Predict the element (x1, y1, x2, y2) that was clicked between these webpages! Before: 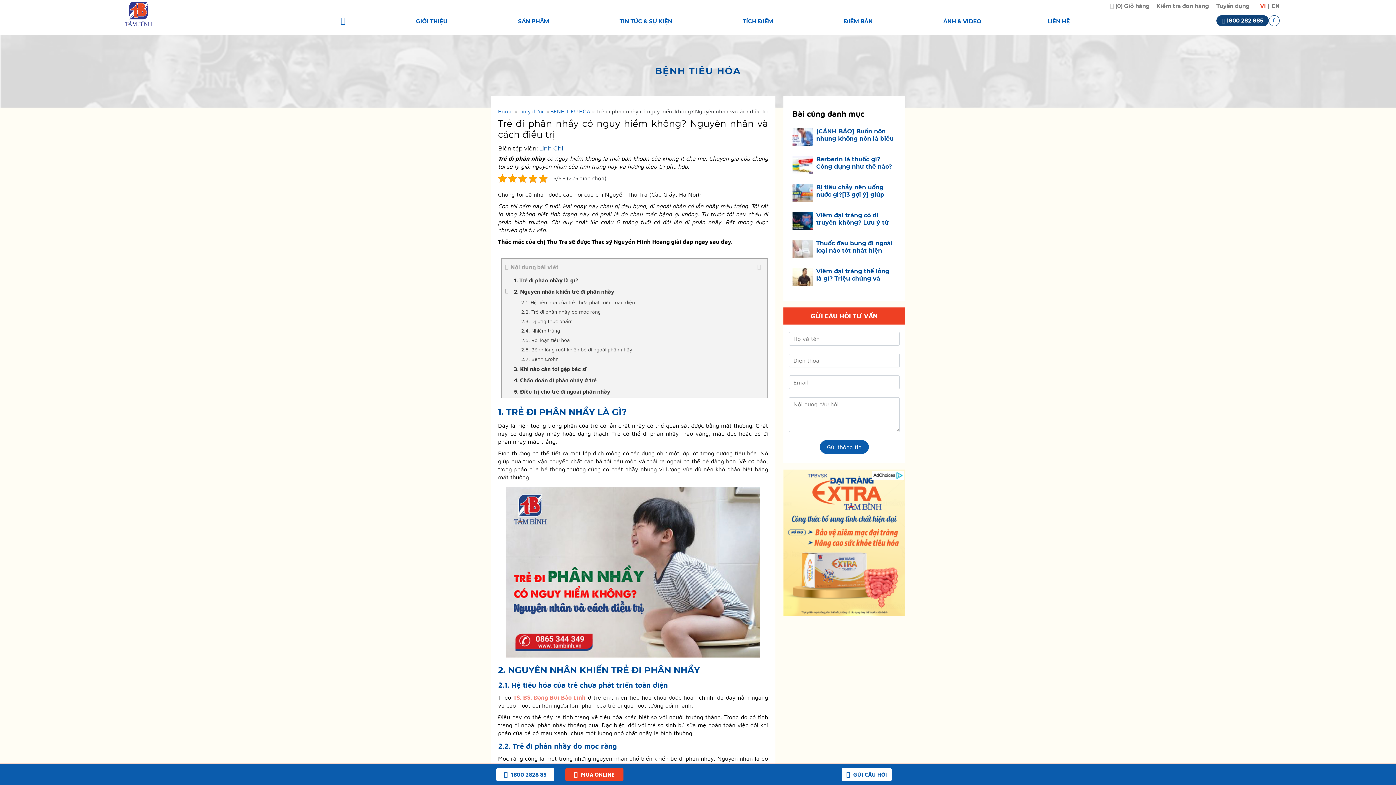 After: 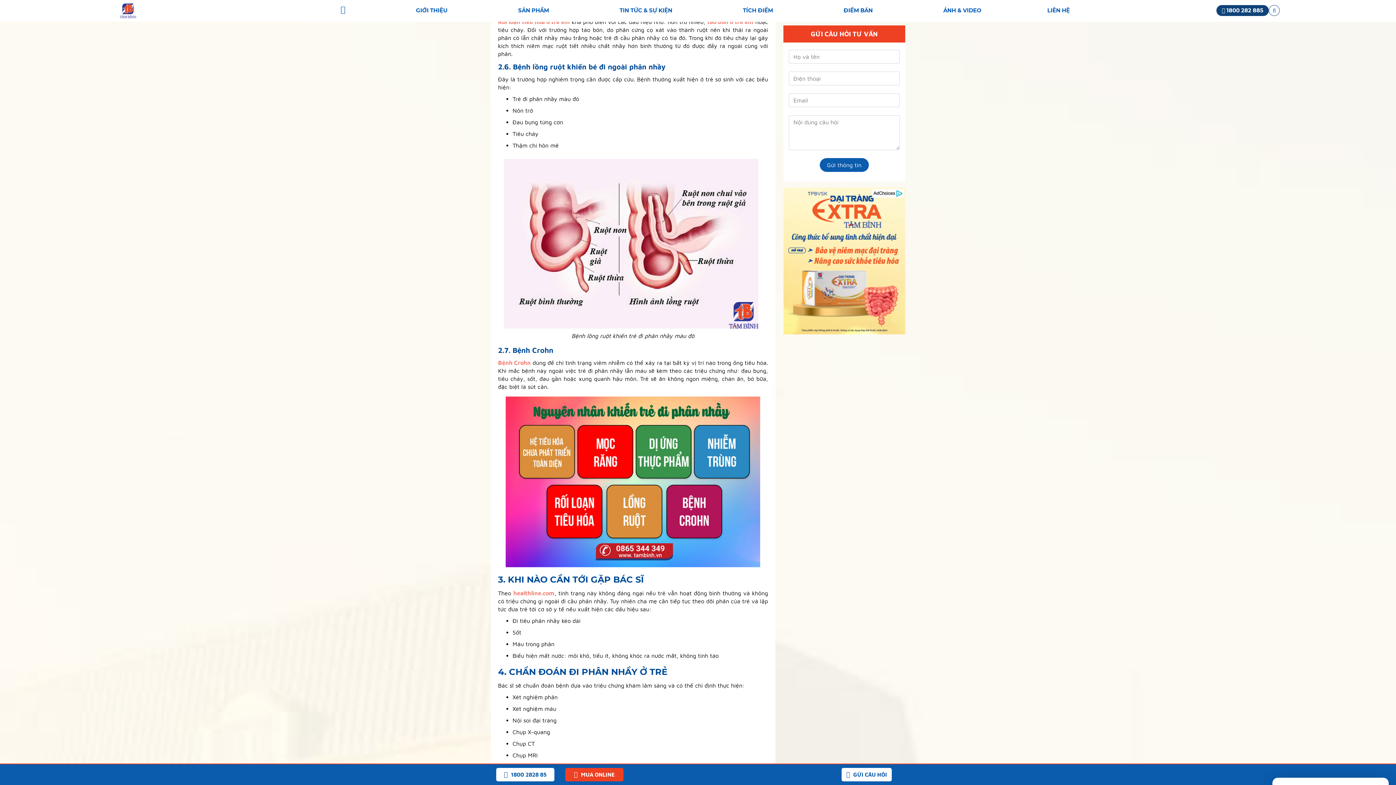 Action: label: 2.5. Rối loạn tiêu hóa bbox: (501, 335, 767, 345)